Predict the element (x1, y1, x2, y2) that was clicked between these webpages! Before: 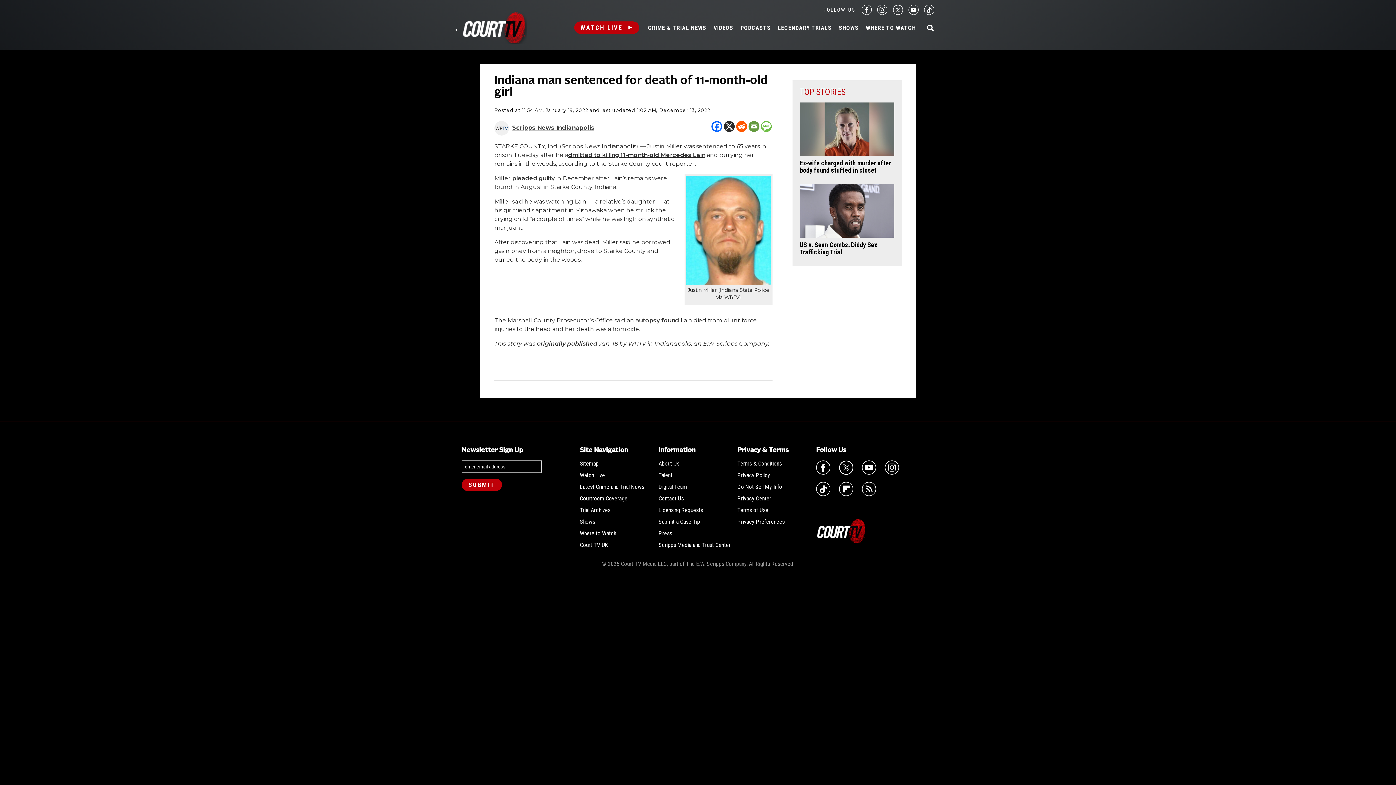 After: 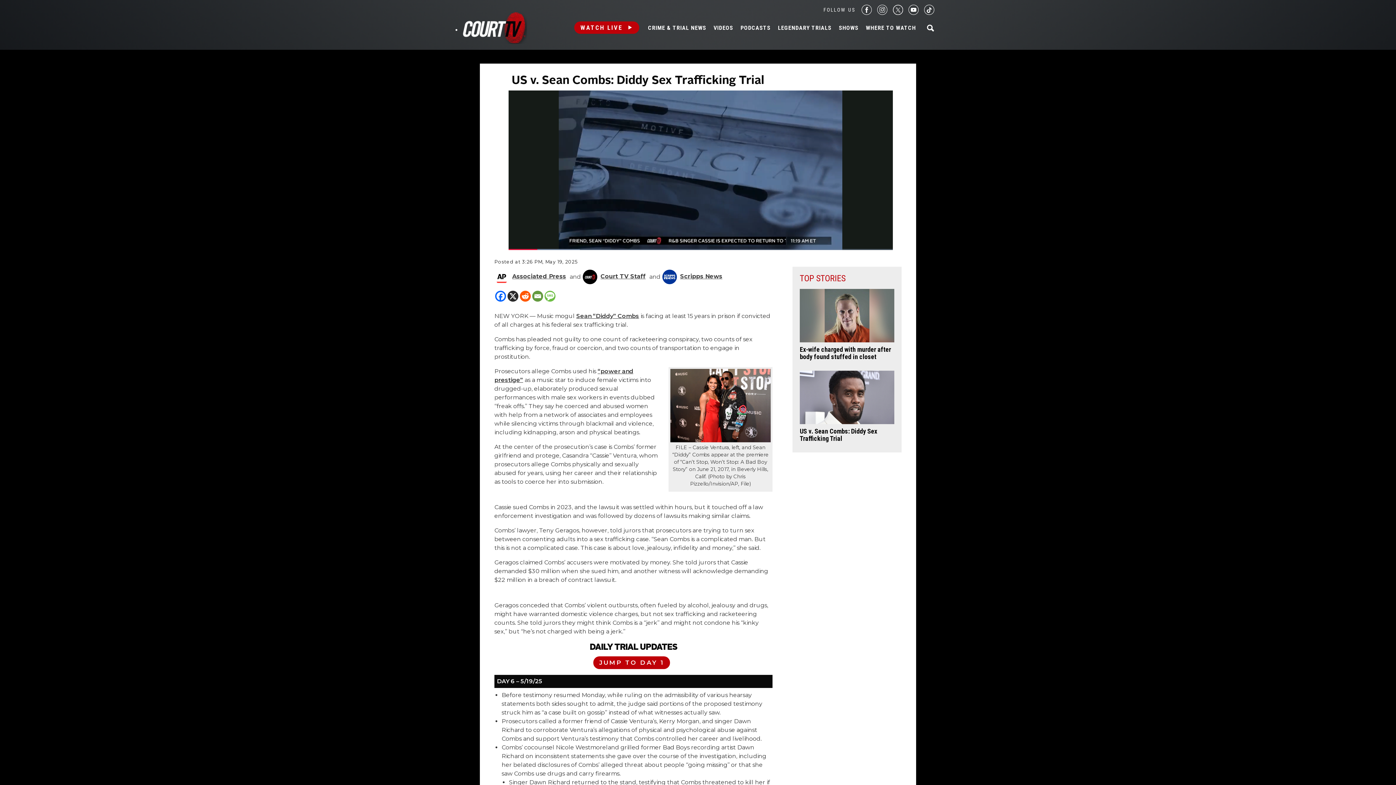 Action: bbox: (799, 241, 877, 256) label: US v. Sean Combs: Diddy Sex Trafficking Trial